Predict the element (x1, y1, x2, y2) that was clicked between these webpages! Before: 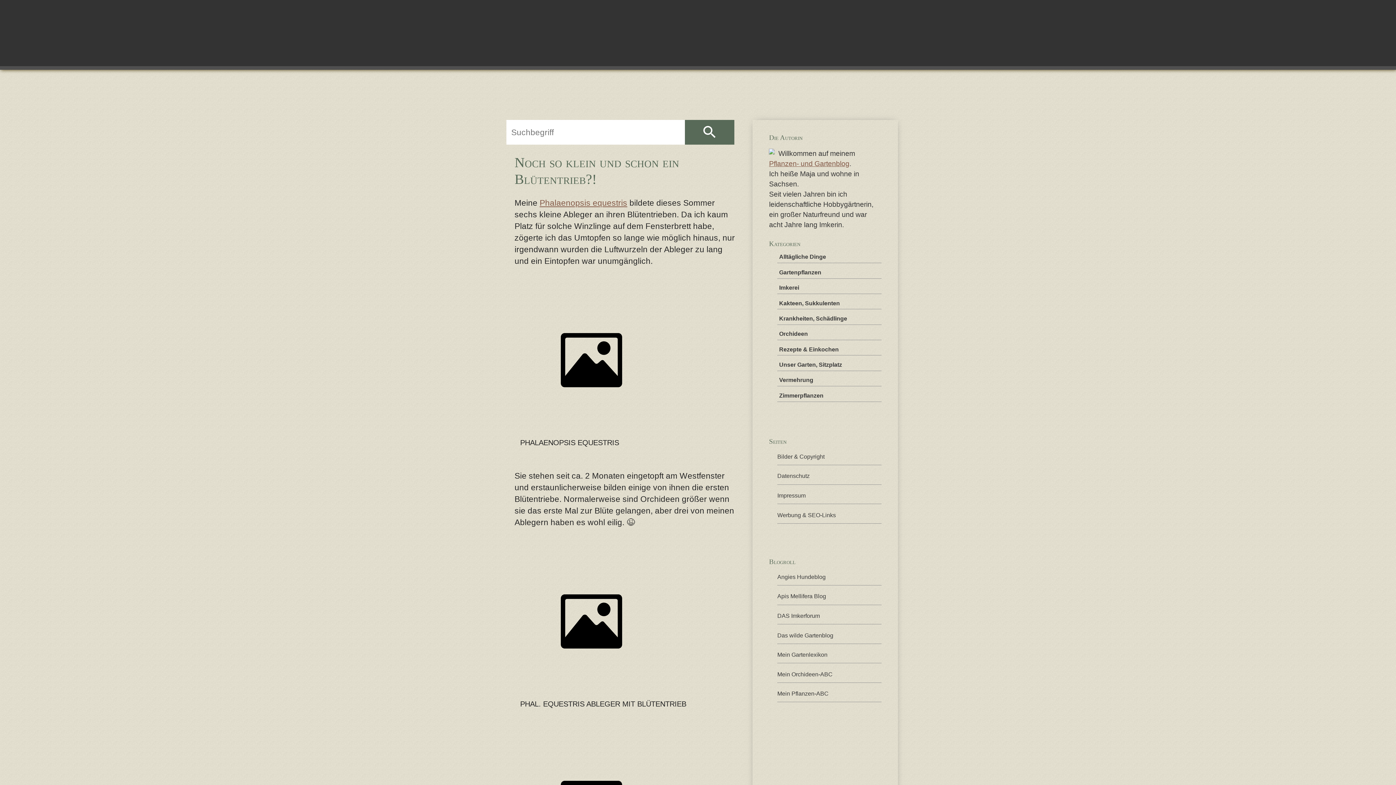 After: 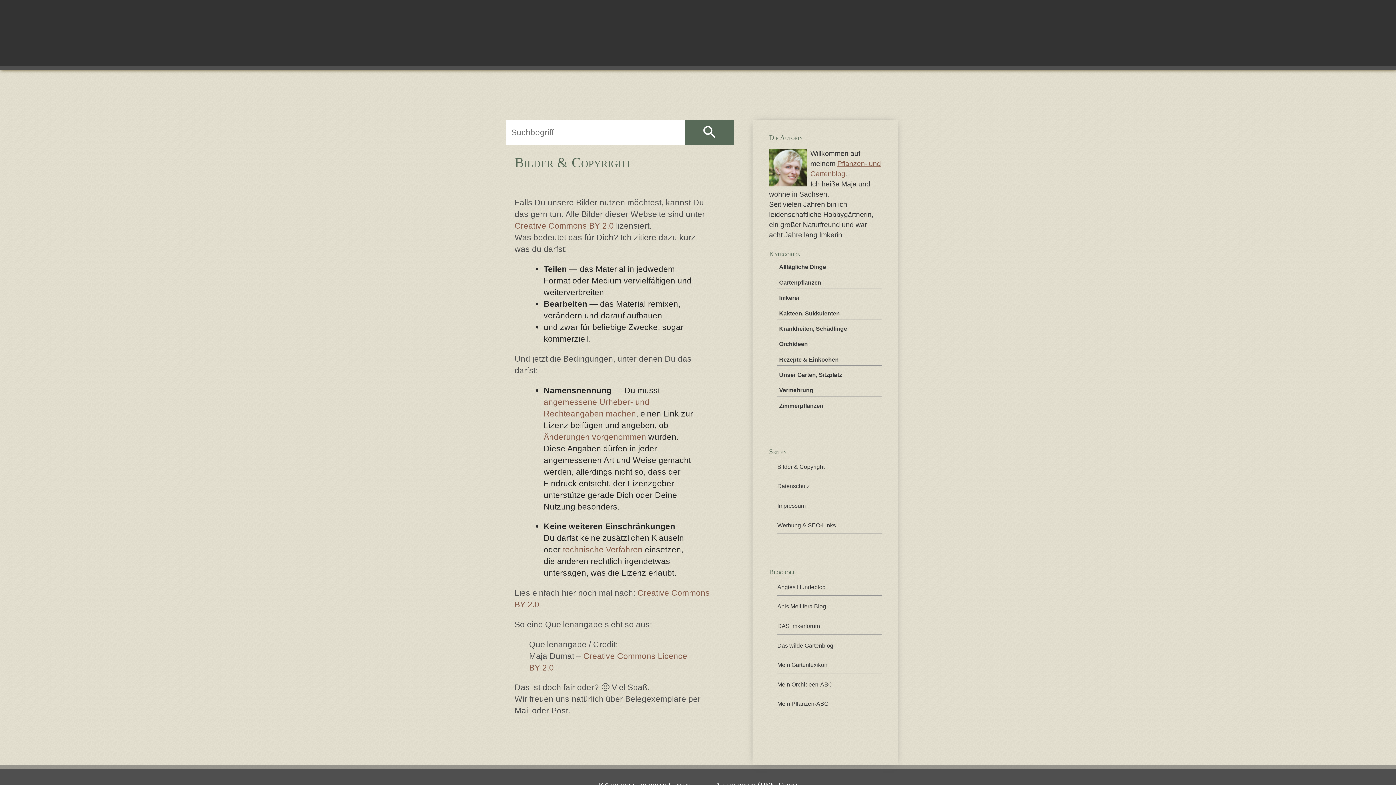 Action: bbox: (777, 447, 881, 465) label: Bilder & Copyright